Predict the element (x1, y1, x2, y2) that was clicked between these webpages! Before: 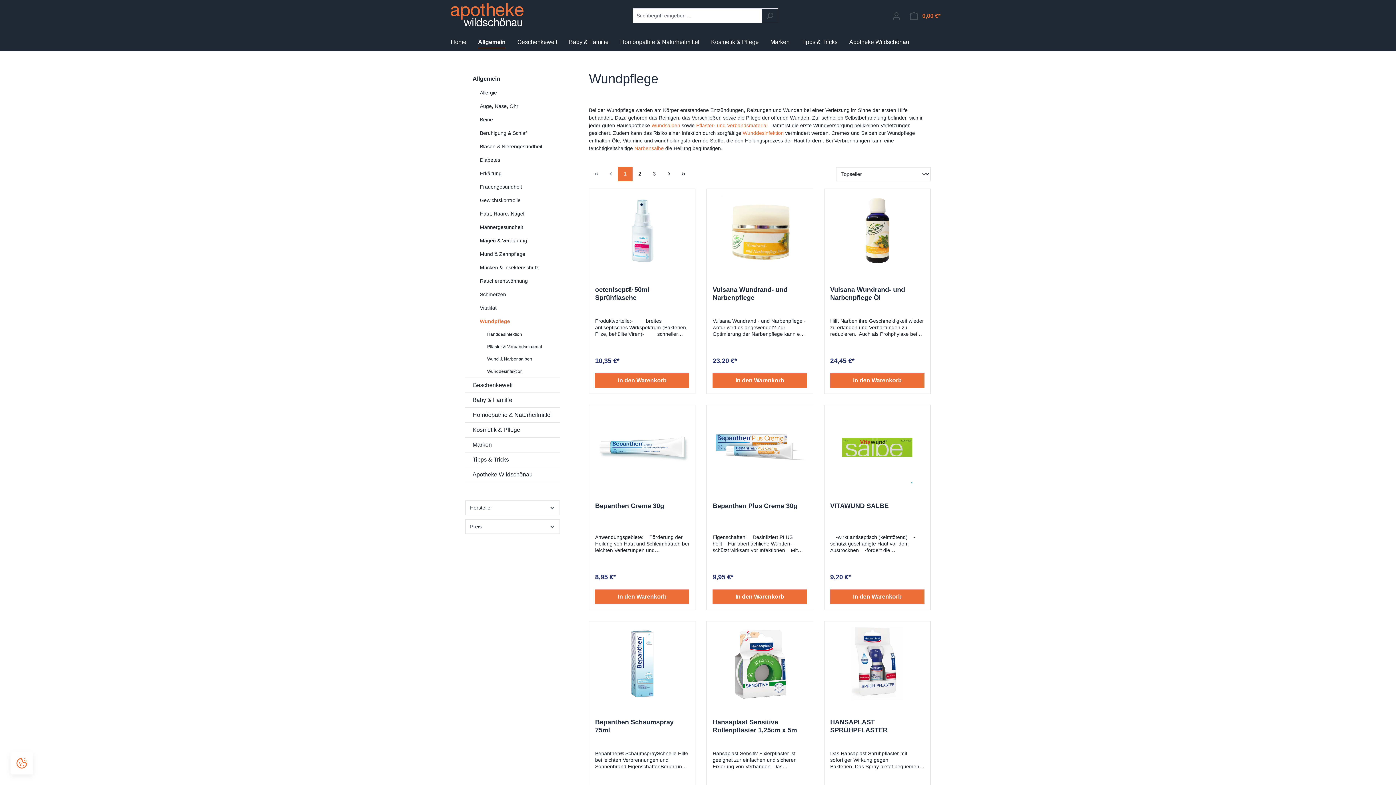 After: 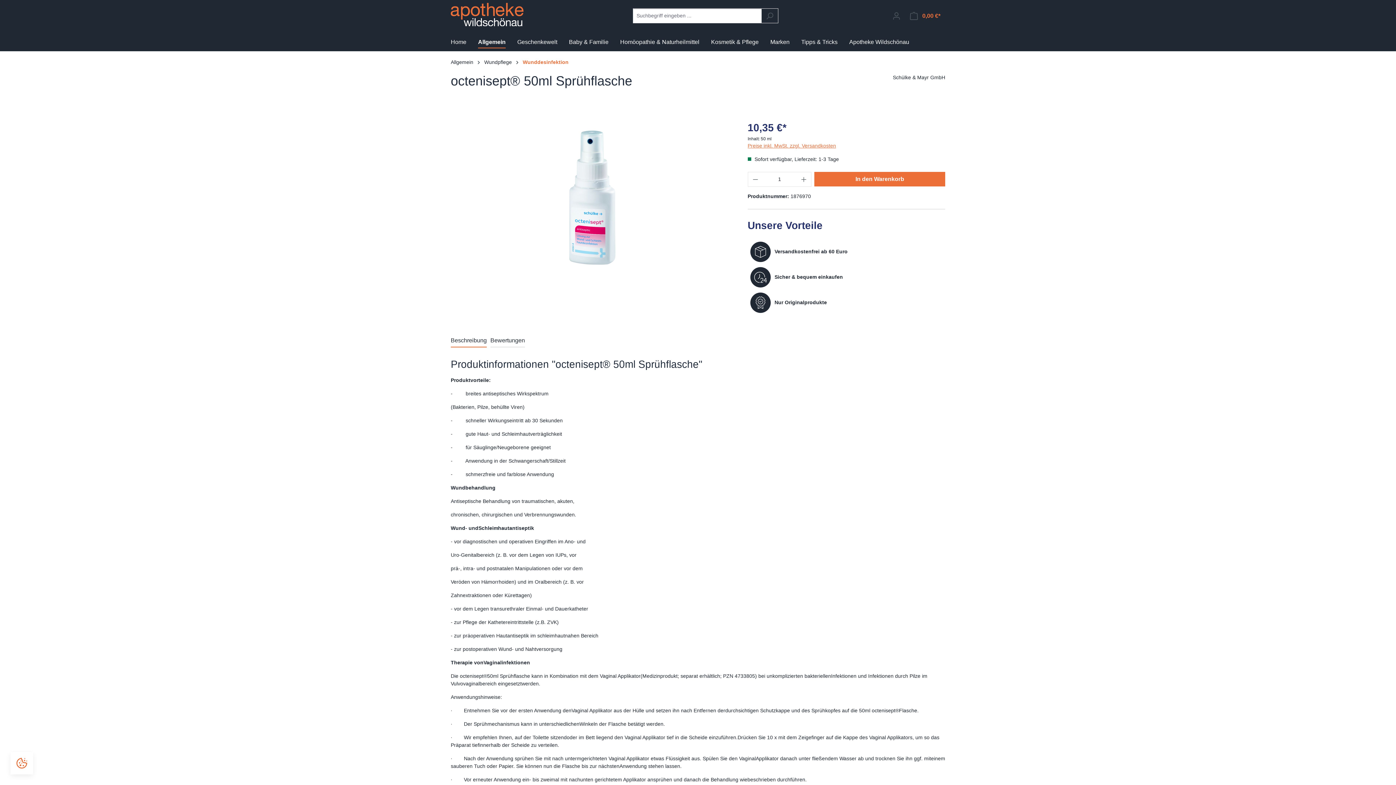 Action: bbox: (595, 285, 689, 301) label: octenisept® 50ml Sprühflasche